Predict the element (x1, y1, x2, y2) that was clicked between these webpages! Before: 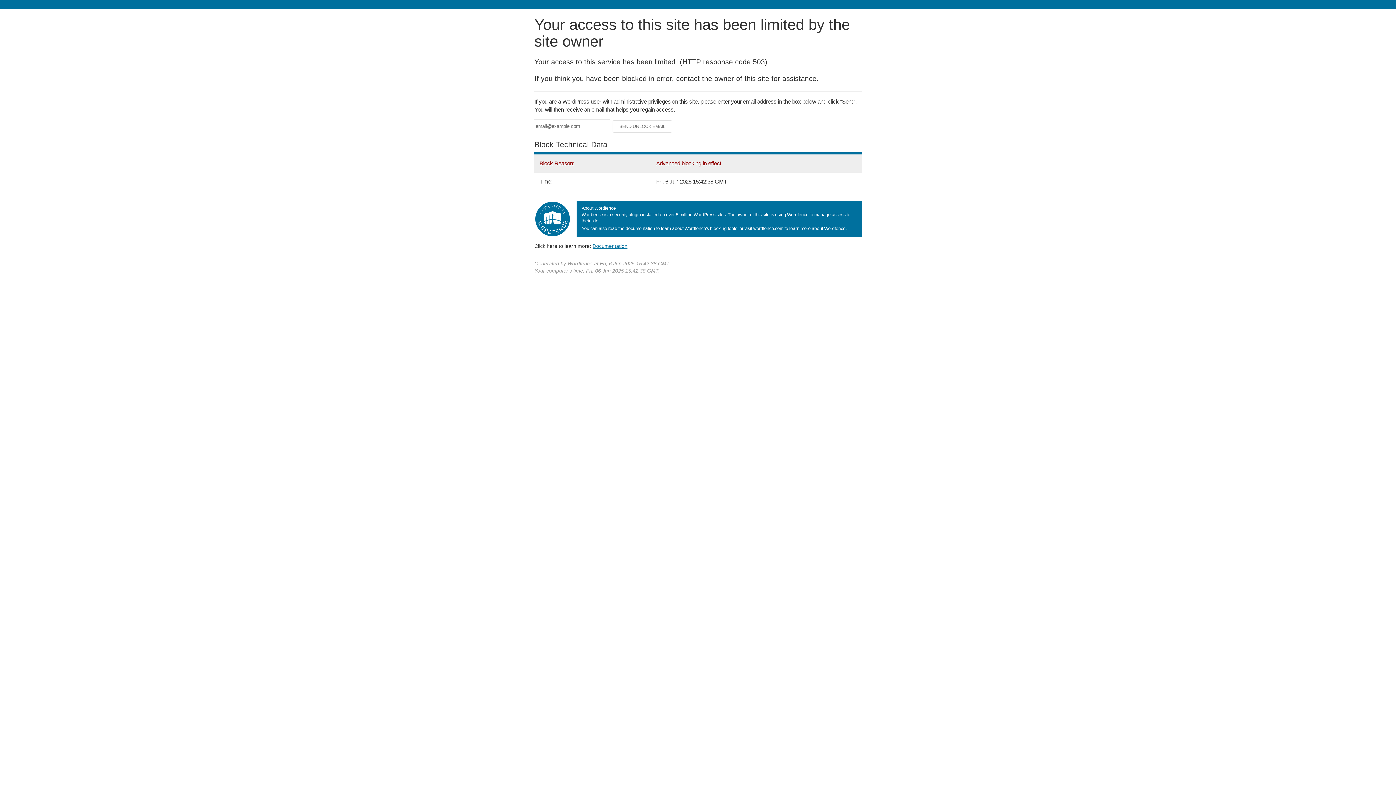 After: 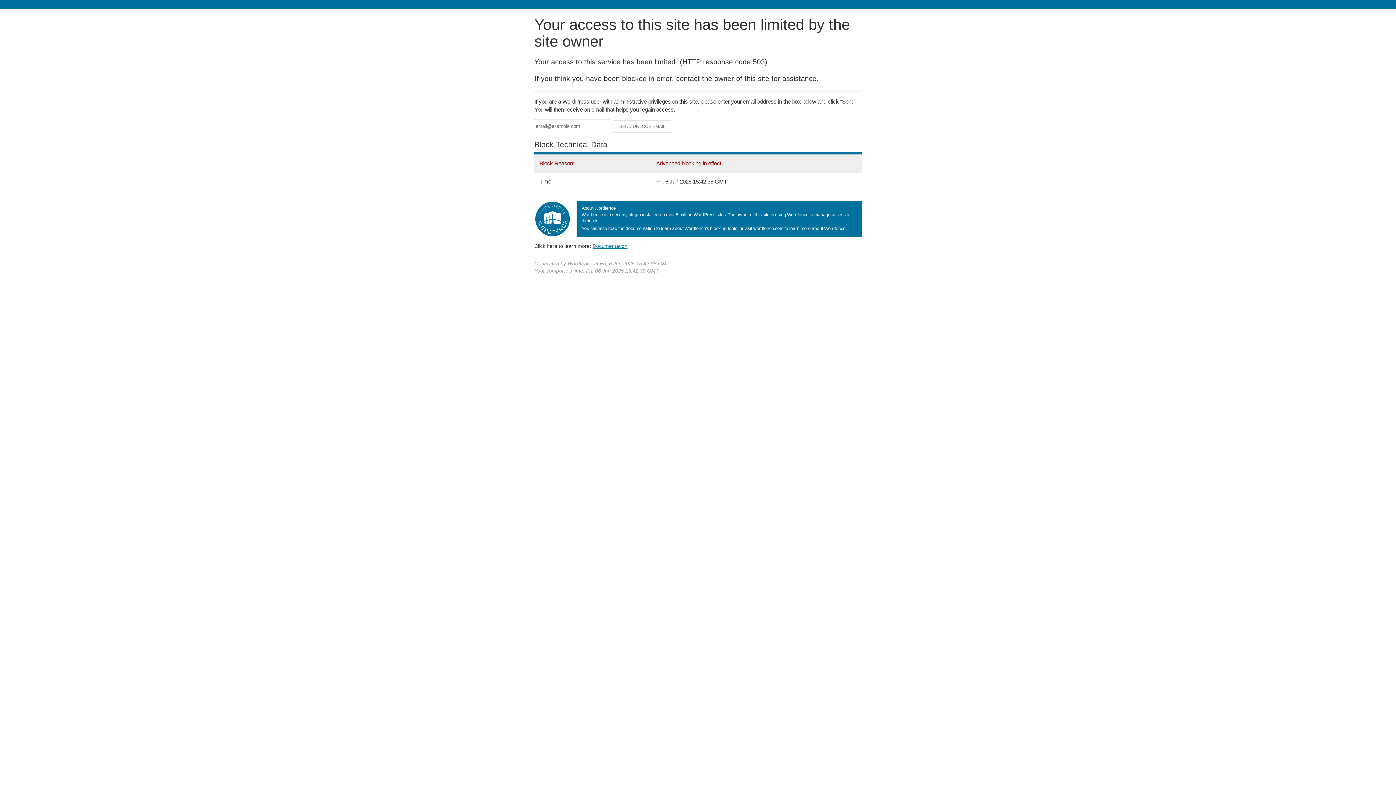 Action: label: Documentation bbox: (592, 243, 627, 248)